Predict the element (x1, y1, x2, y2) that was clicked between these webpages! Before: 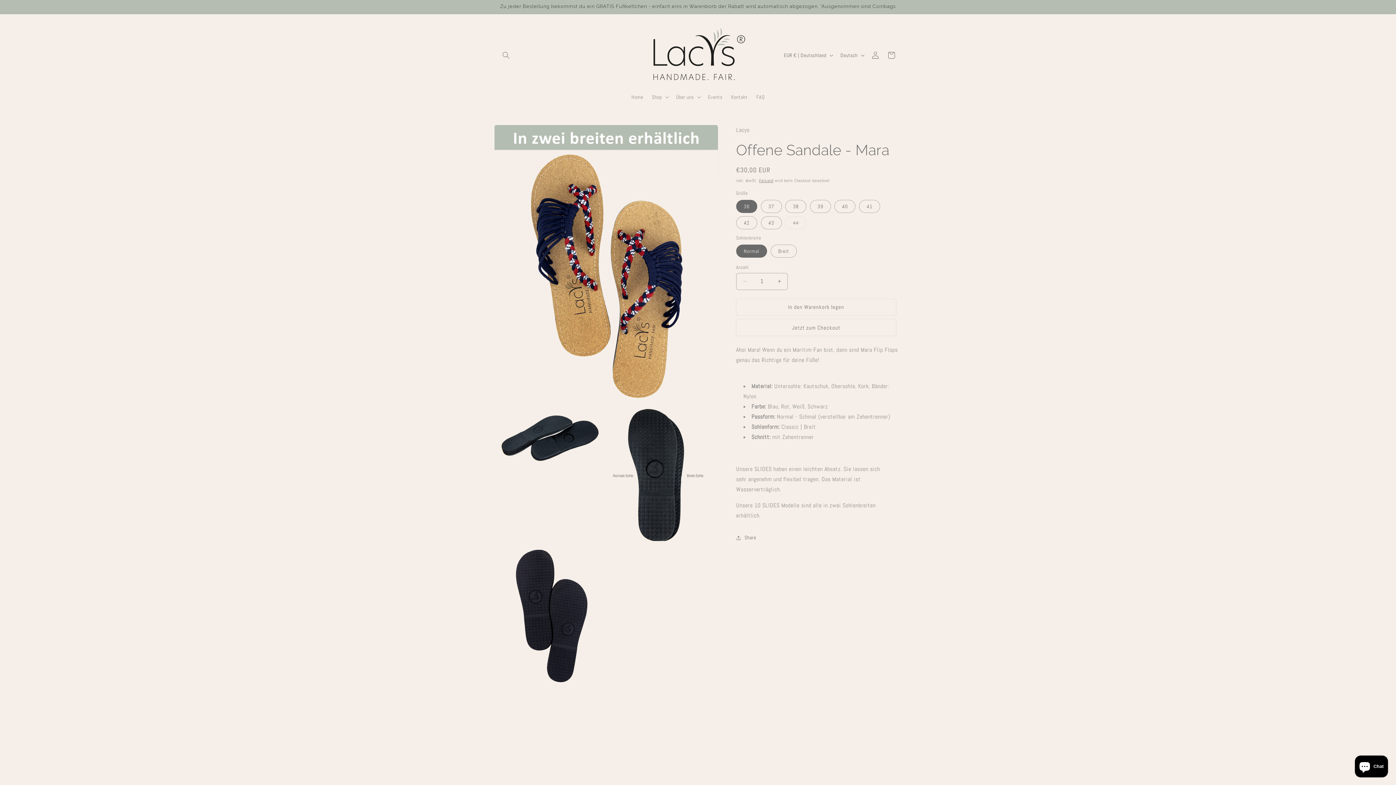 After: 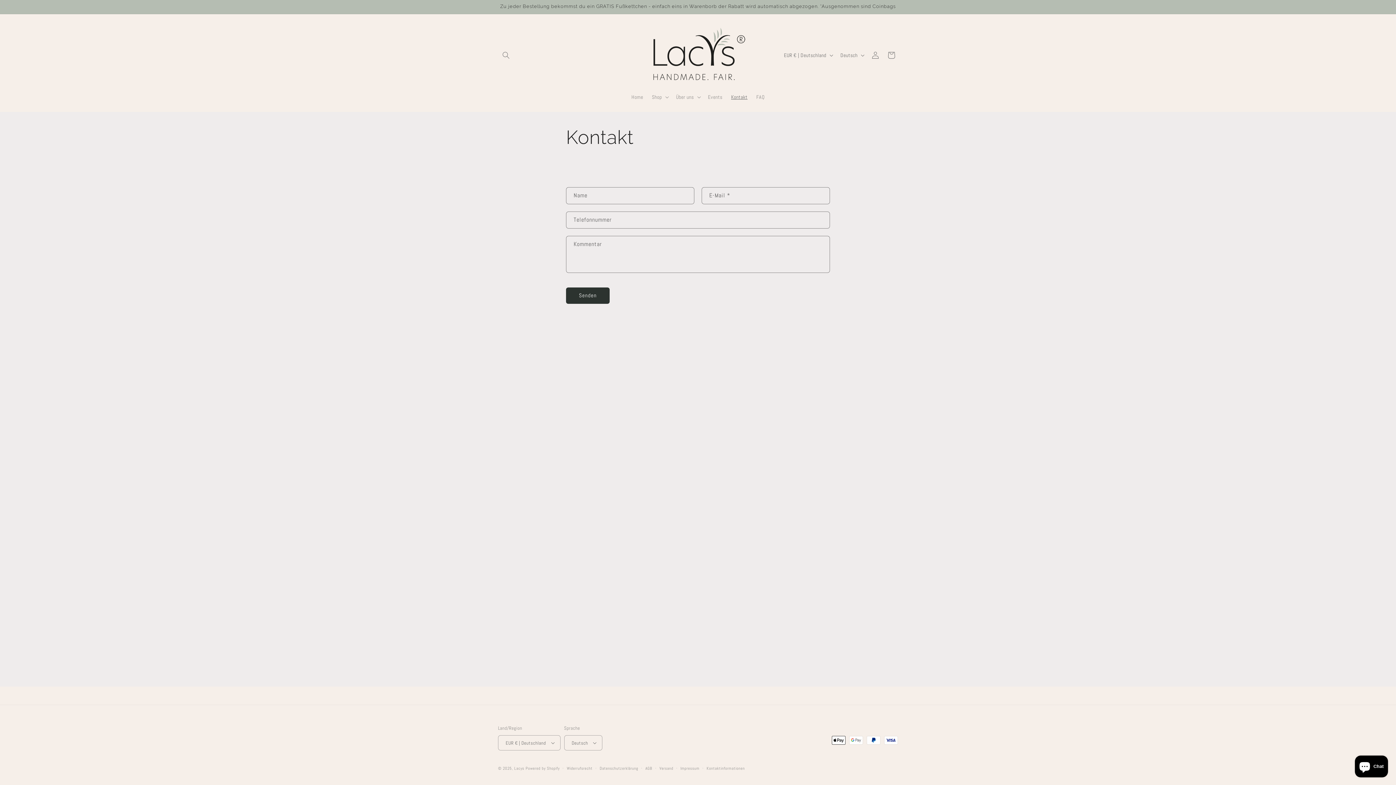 Action: bbox: (726, 89, 752, 104) label: Kontakt